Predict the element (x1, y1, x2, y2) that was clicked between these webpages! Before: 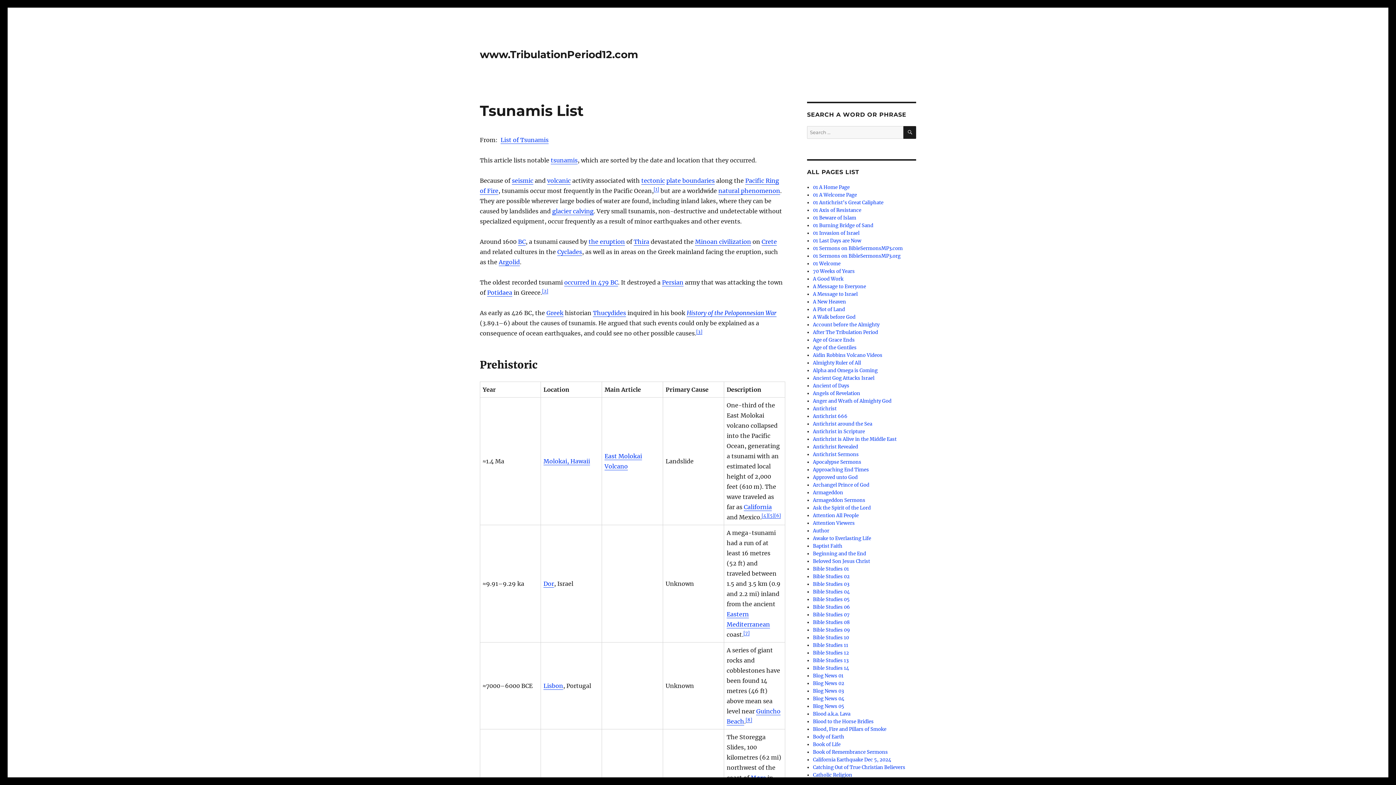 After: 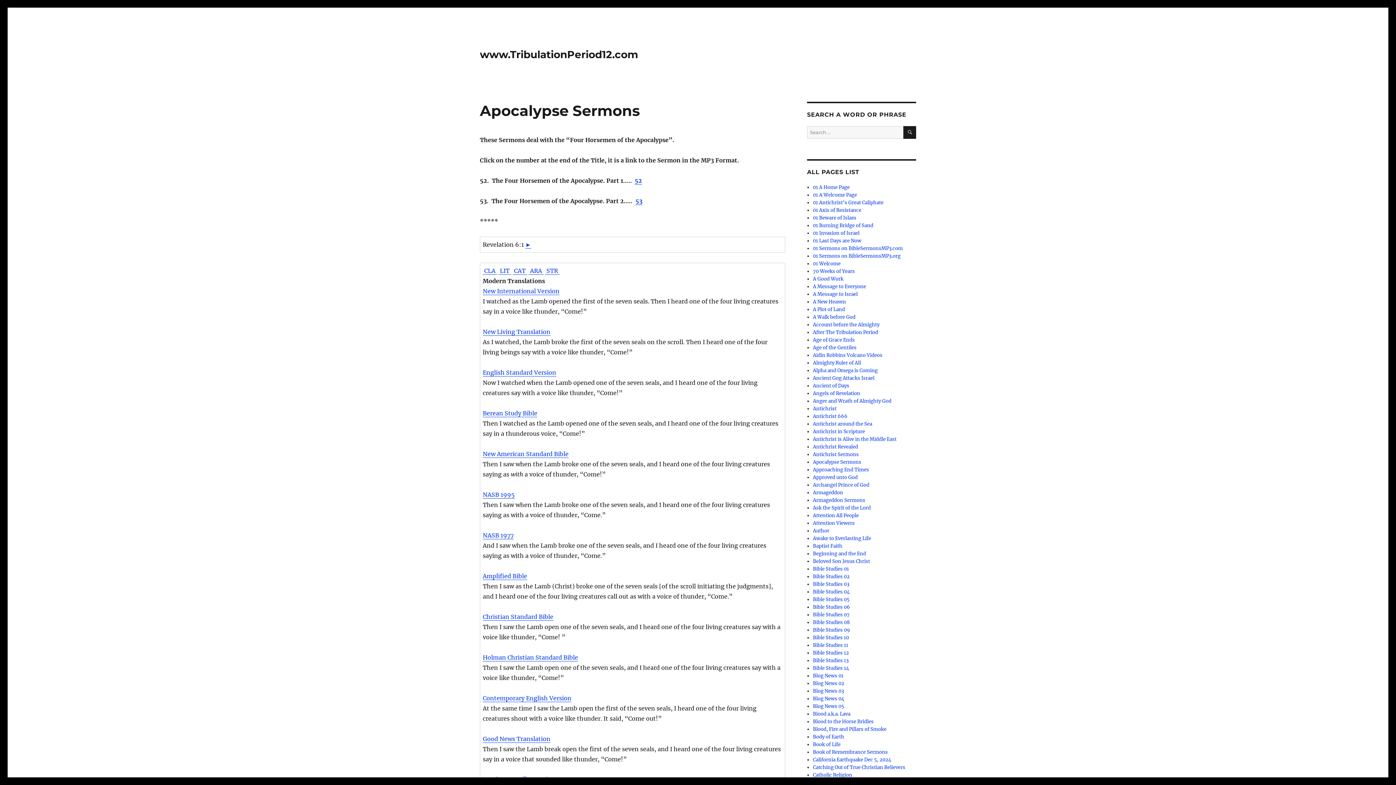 Action: bbox: (813, 459, 861, 465) label: Apocalypse Sermons